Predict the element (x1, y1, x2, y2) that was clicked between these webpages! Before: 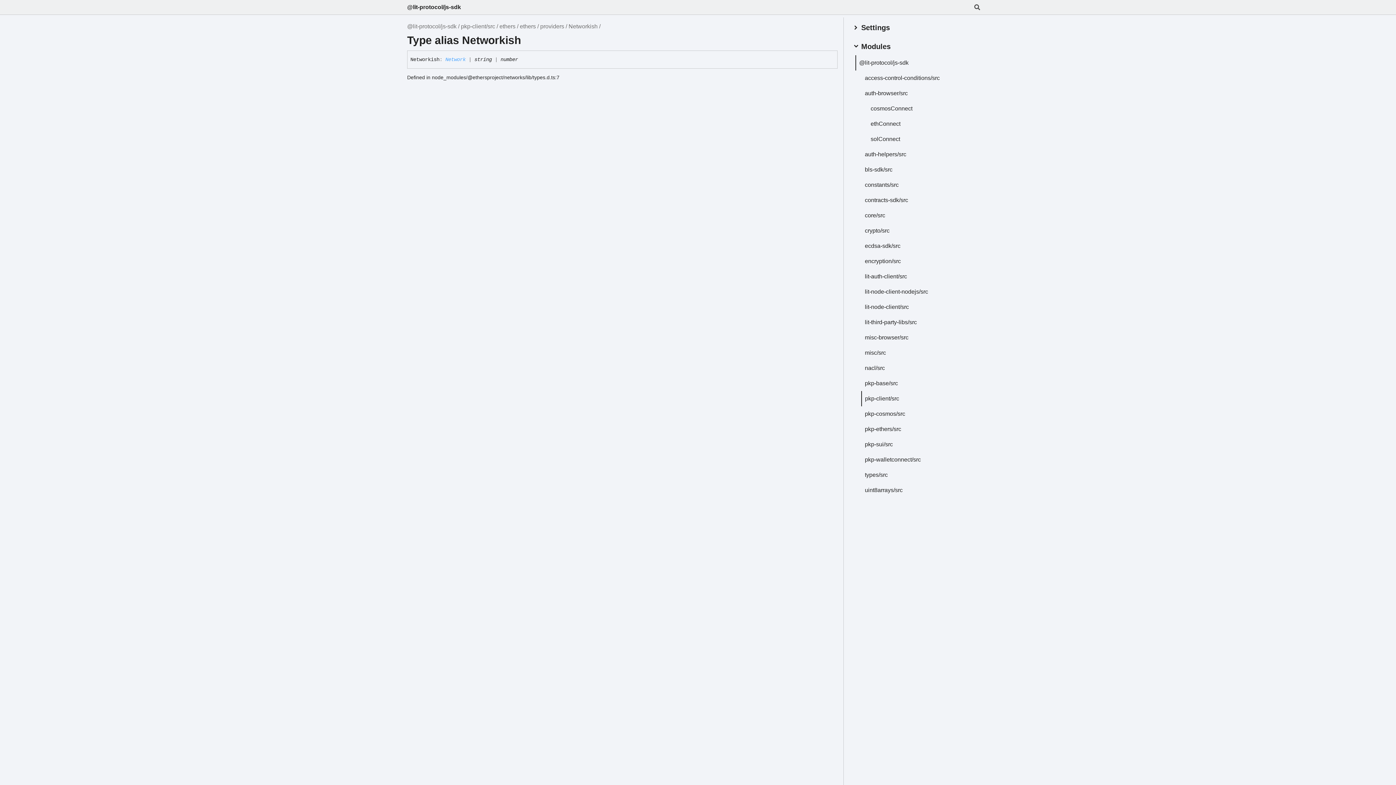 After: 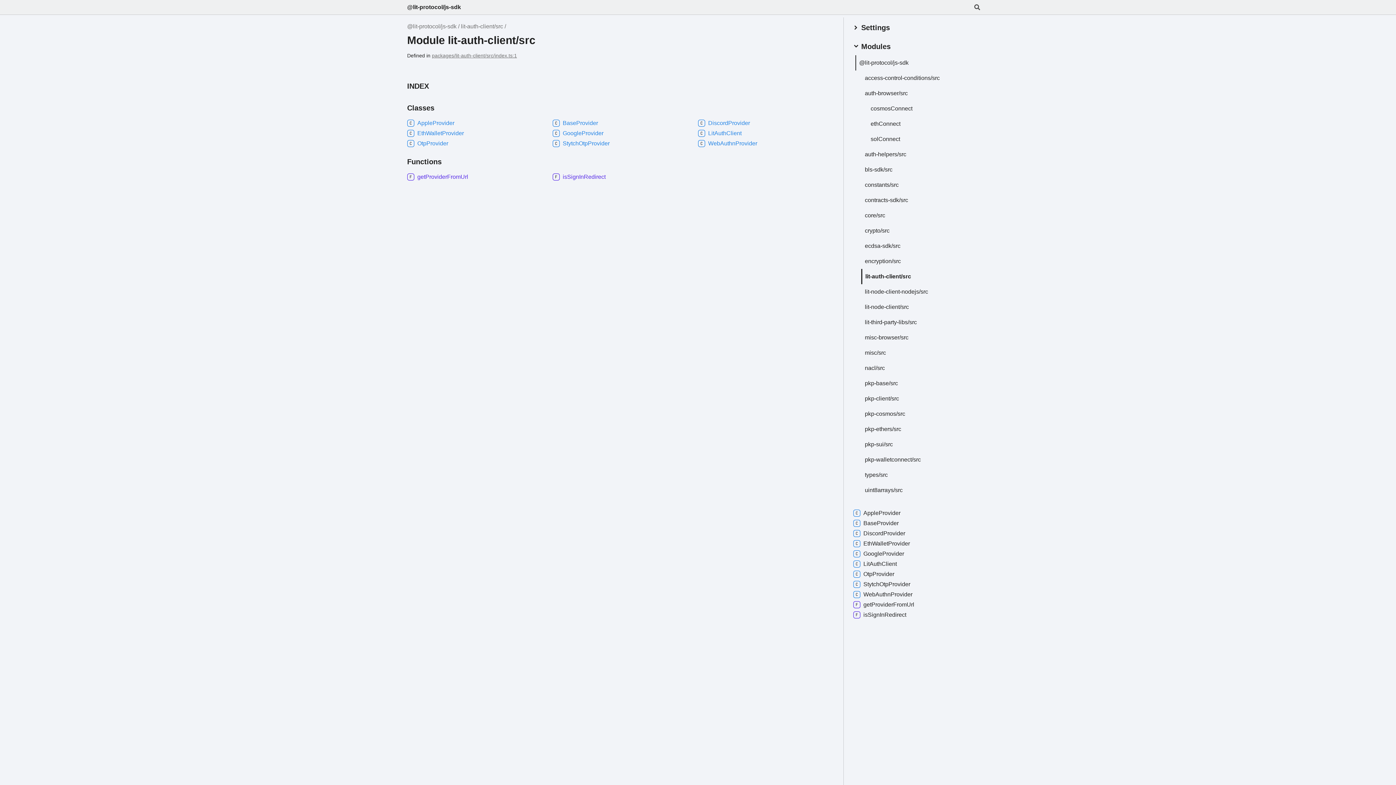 Action: bbox: (861, 269, 980, 284) label: lit-auth-client/src